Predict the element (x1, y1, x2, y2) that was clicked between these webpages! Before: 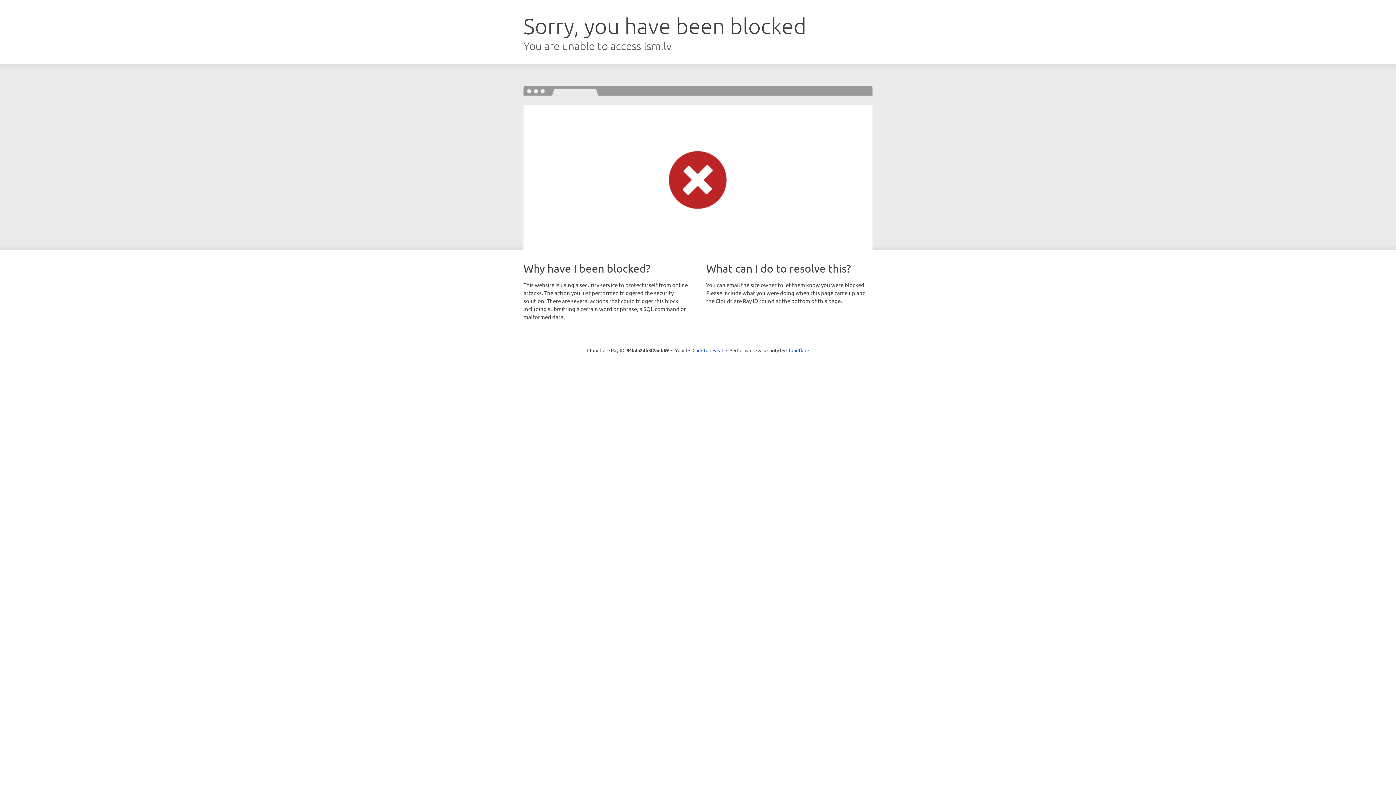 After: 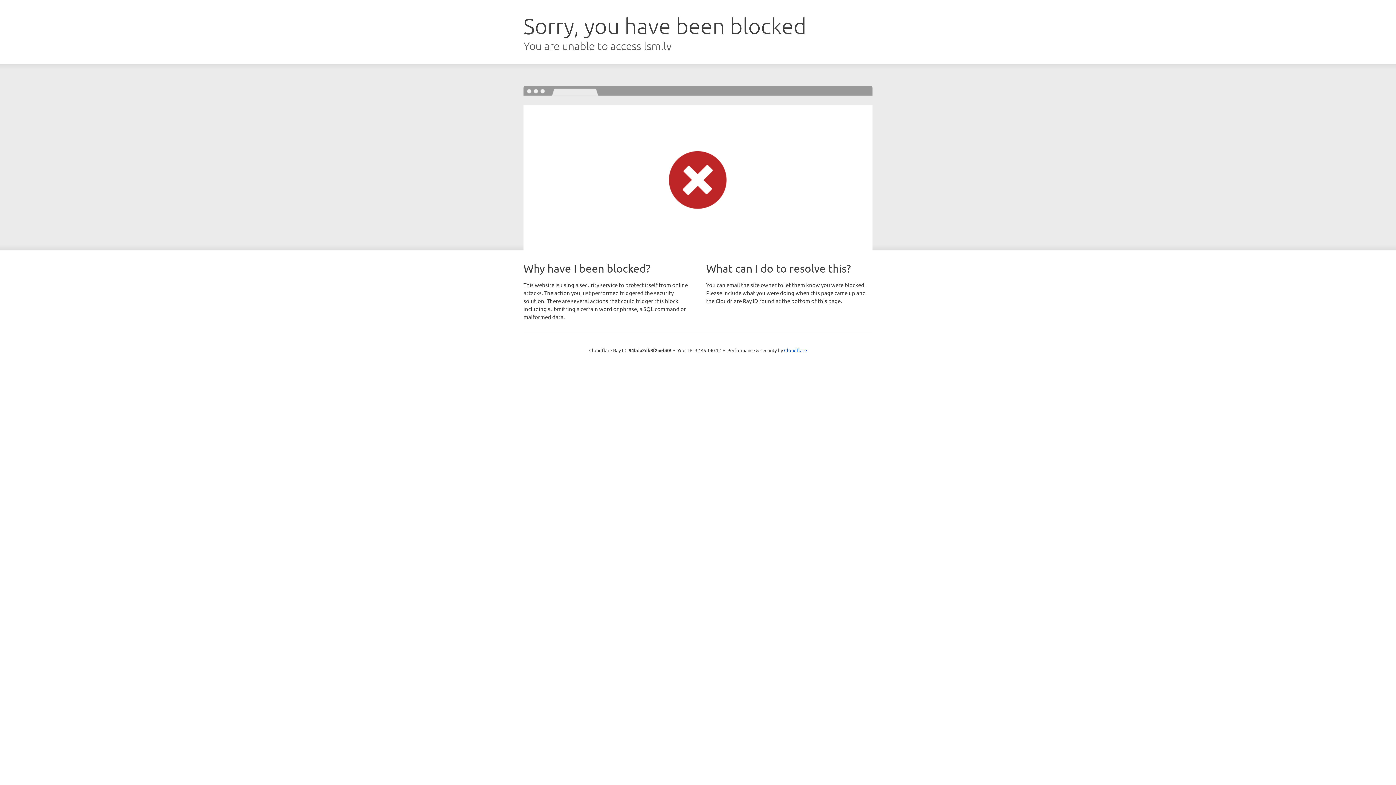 Action: label: Click to reveal bbox: (692, 346, 723, 353)